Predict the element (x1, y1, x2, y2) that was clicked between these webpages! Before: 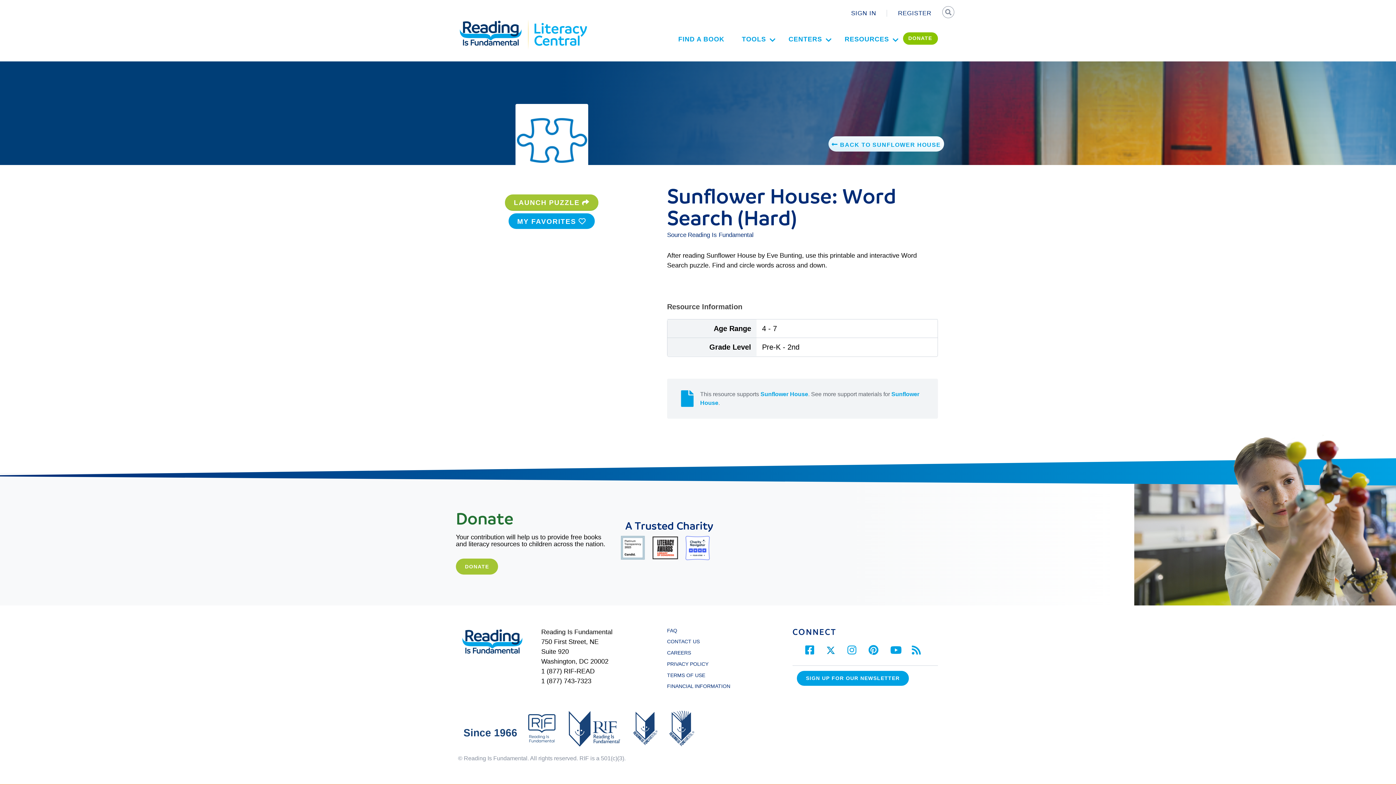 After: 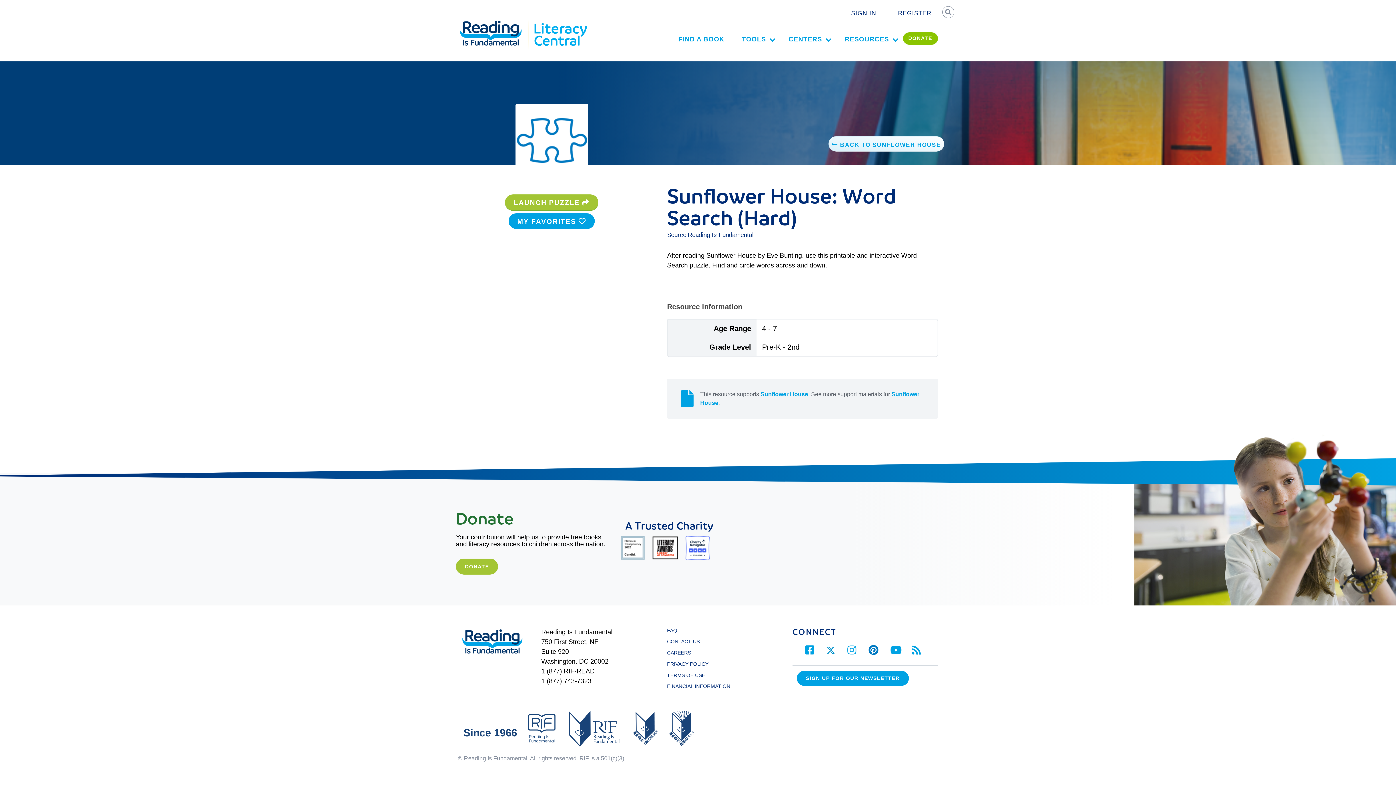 Action: bbox: (868, 649, 878, 655)